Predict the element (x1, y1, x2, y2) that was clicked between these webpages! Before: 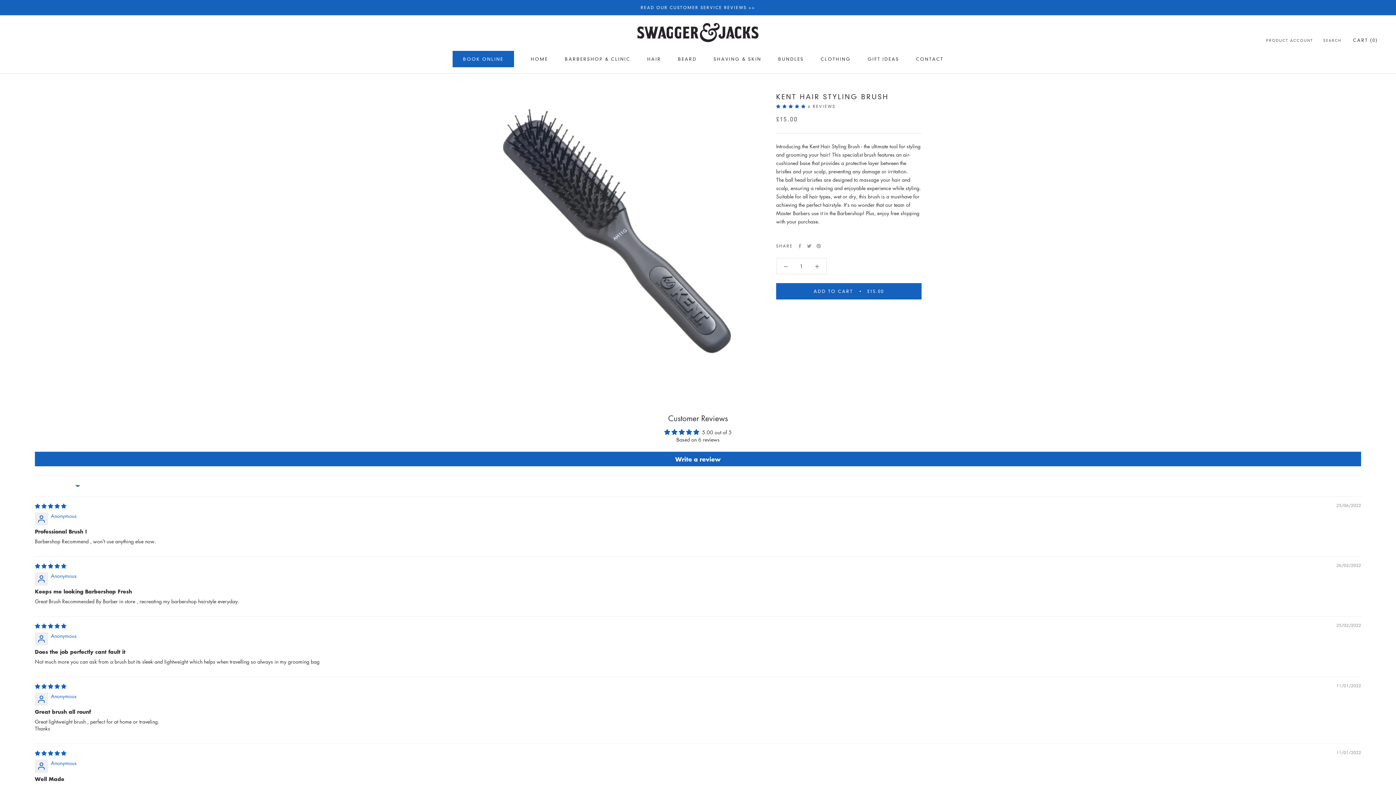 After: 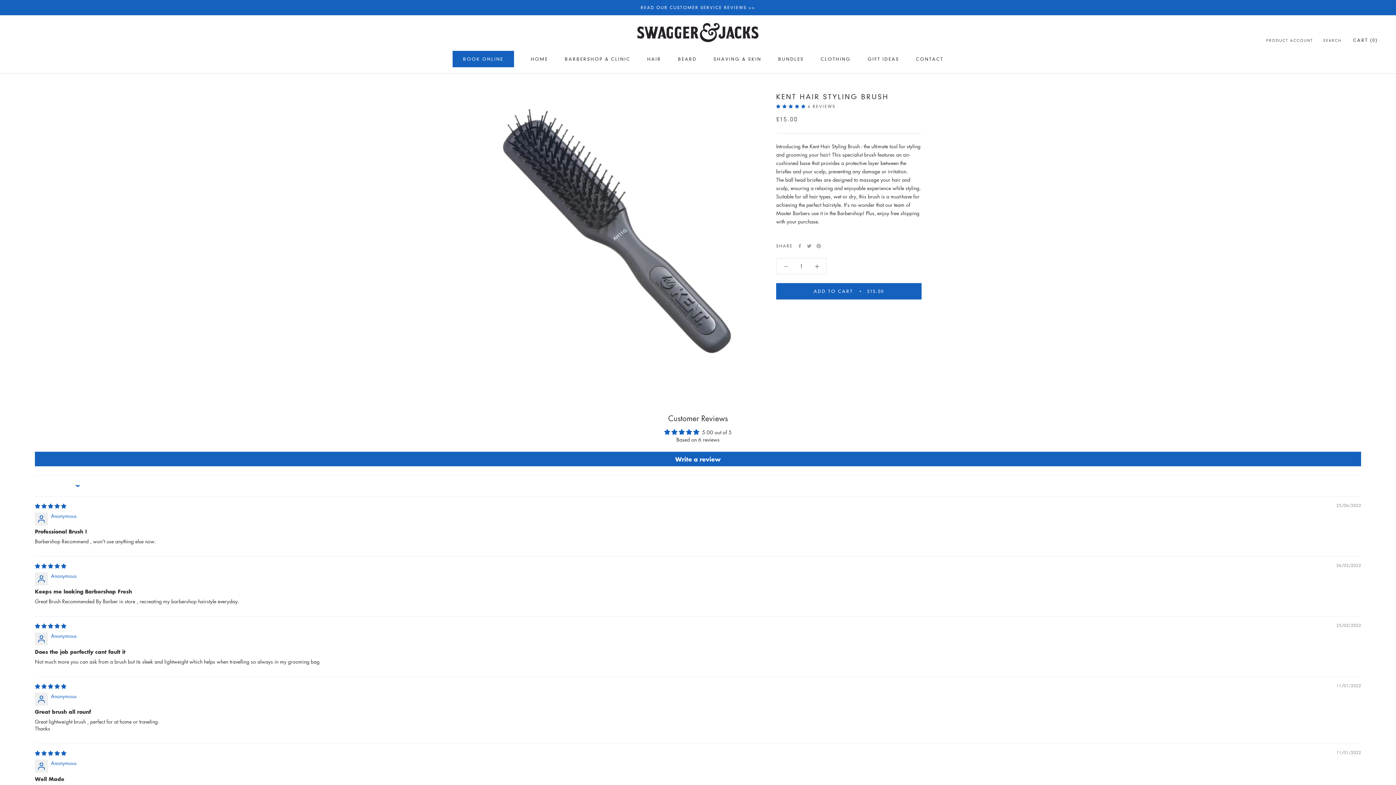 Action: bbox: (776, 258, 795, 274)